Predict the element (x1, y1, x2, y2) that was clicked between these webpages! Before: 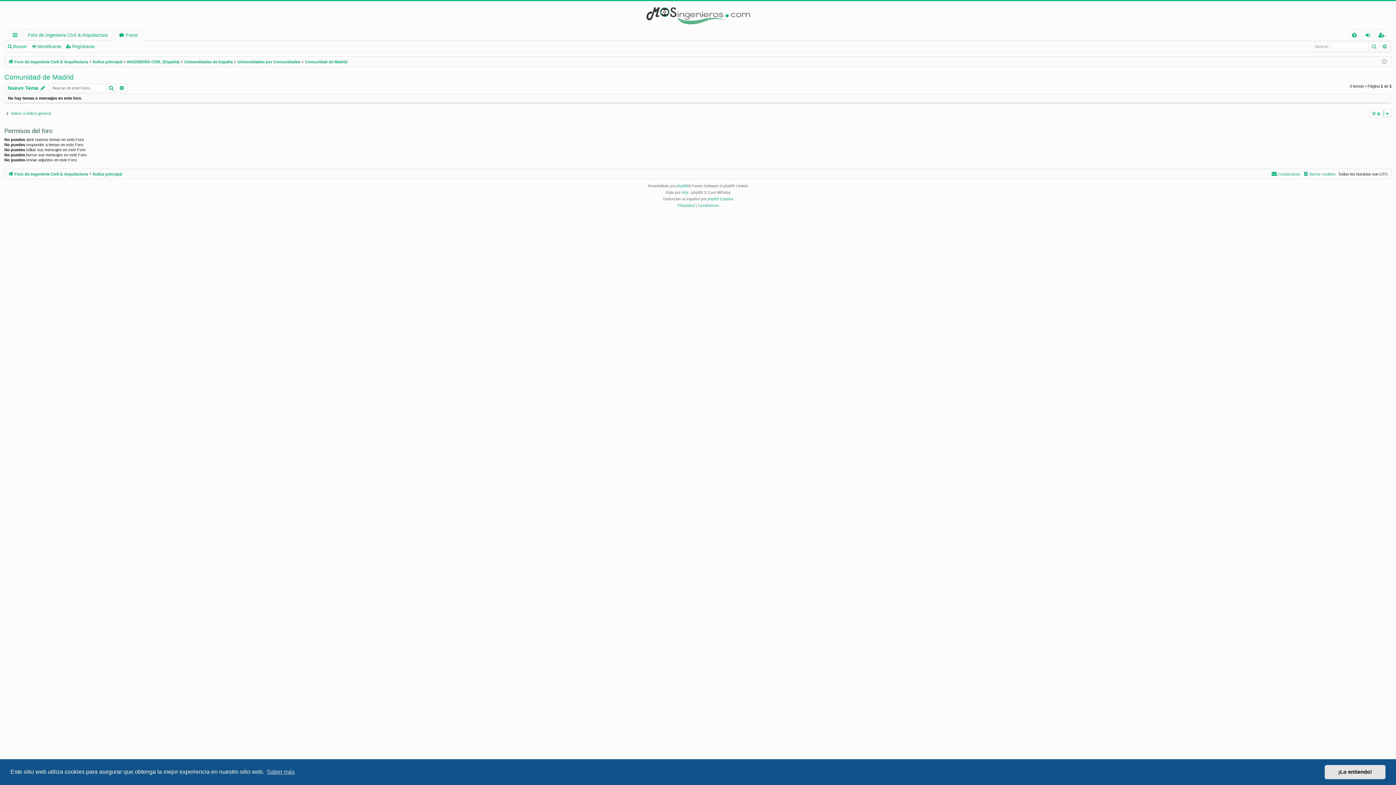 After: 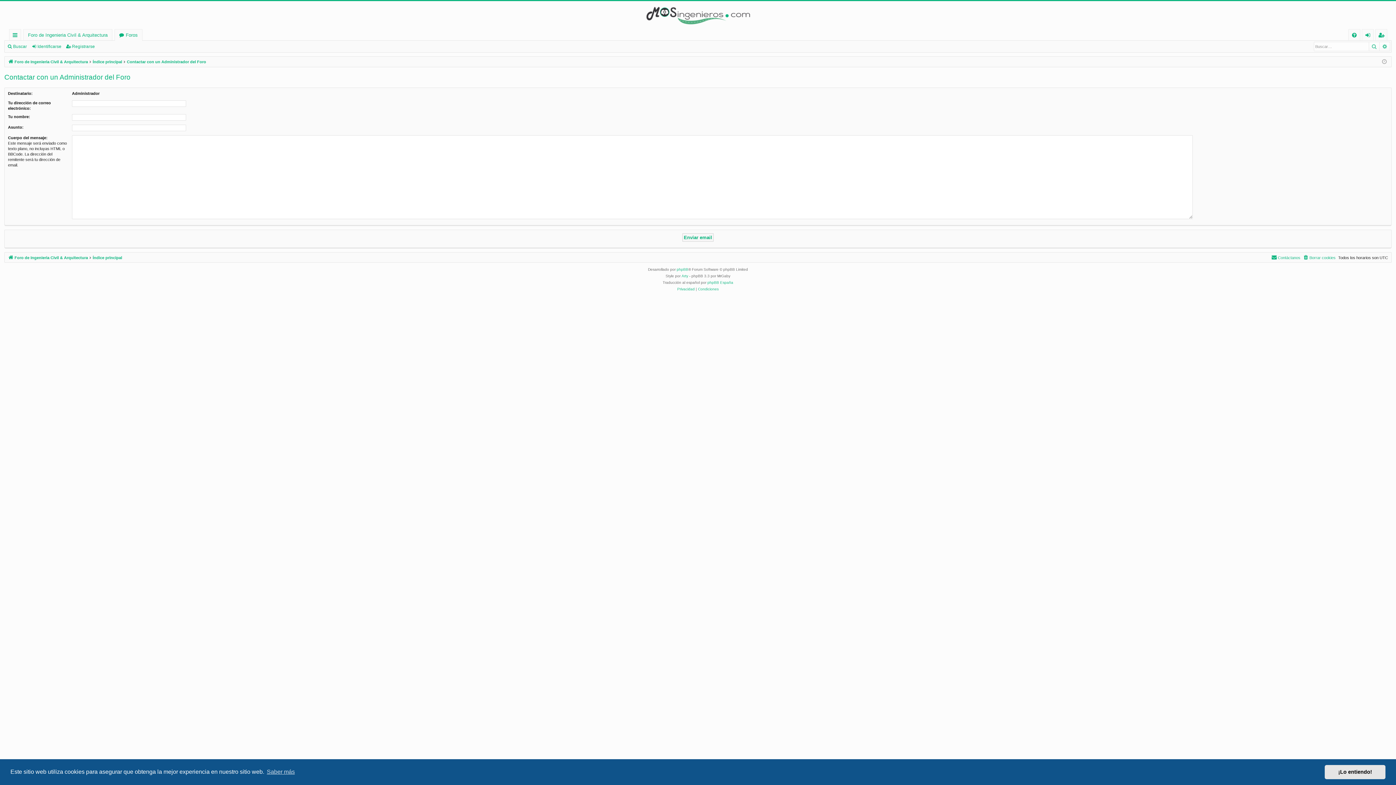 Action: bbox: (1271, 170, 1300, 178) label: Contáctanos